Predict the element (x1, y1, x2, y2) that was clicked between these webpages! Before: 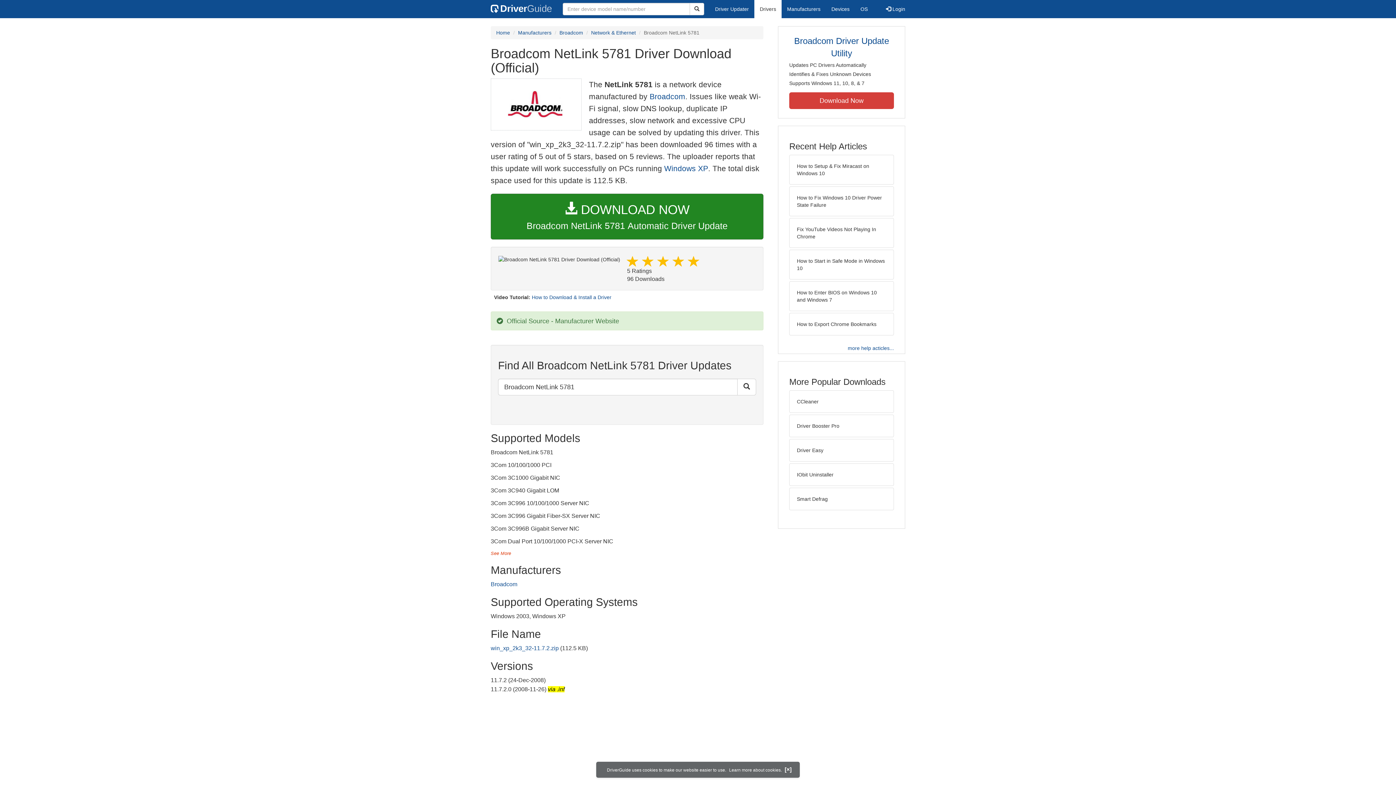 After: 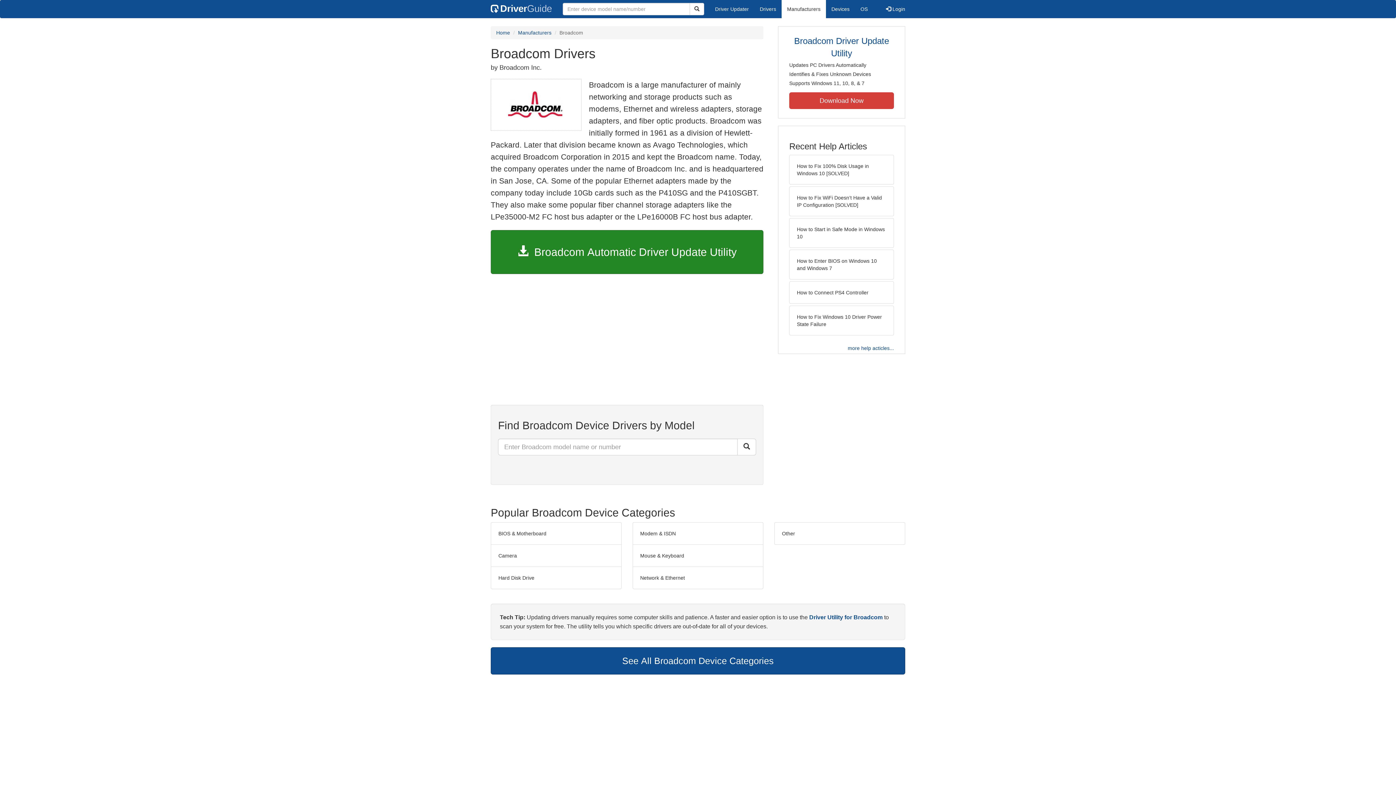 Action: bbox: (559, 29, 583, 35) label: Broadcom